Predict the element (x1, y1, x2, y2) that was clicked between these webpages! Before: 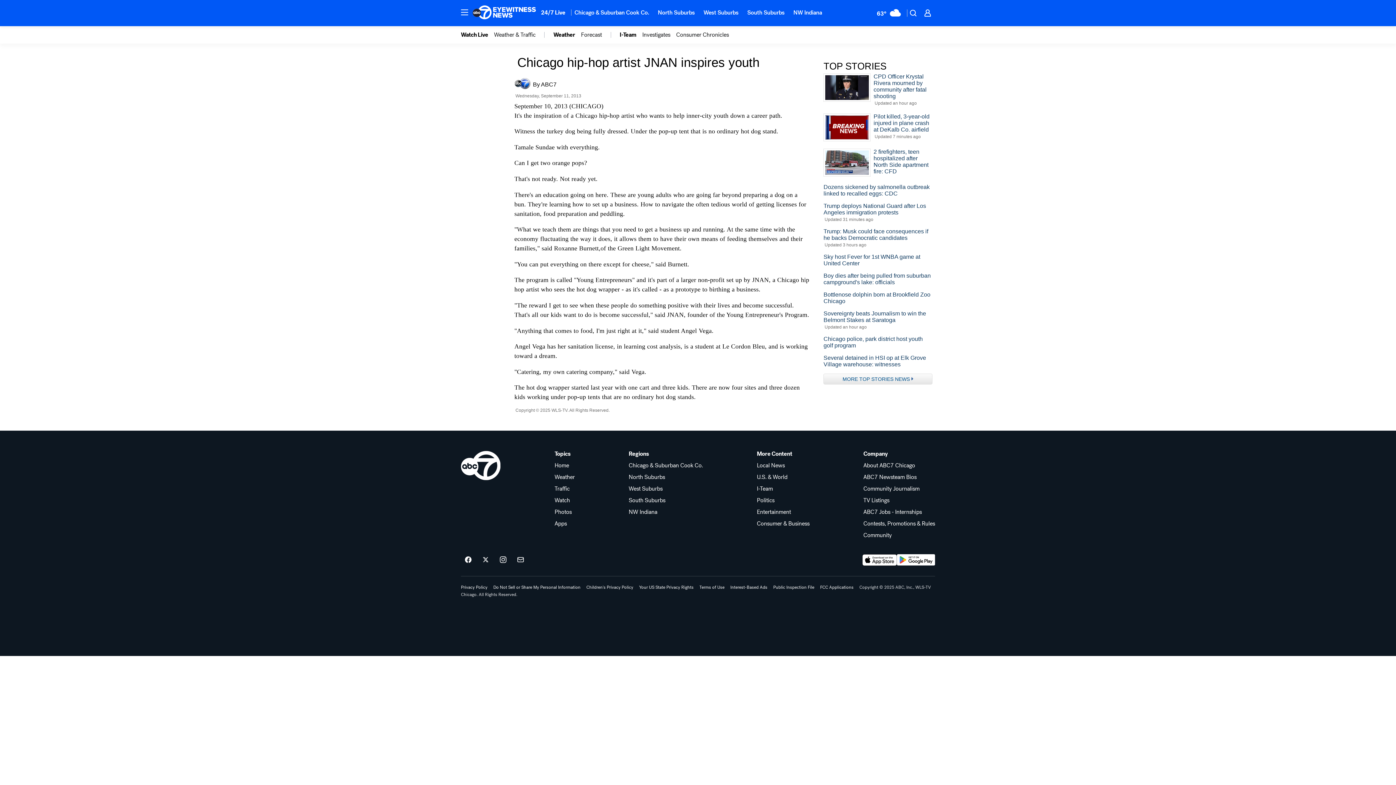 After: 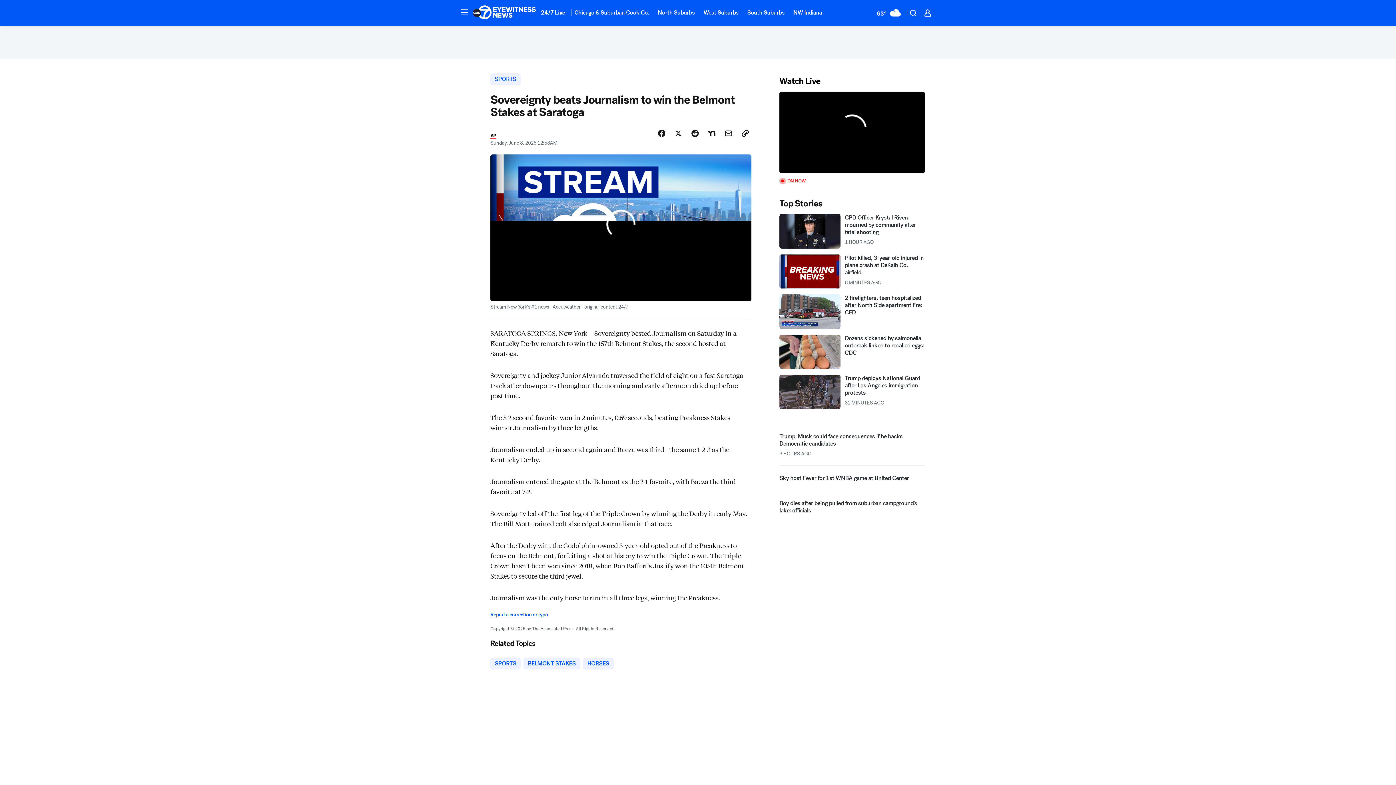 Action: label: Sovereignty beats Journalism to win the Belmont Stakes at Saratoga
Updated an hour ago bbox: (823, 310, 932, 329)